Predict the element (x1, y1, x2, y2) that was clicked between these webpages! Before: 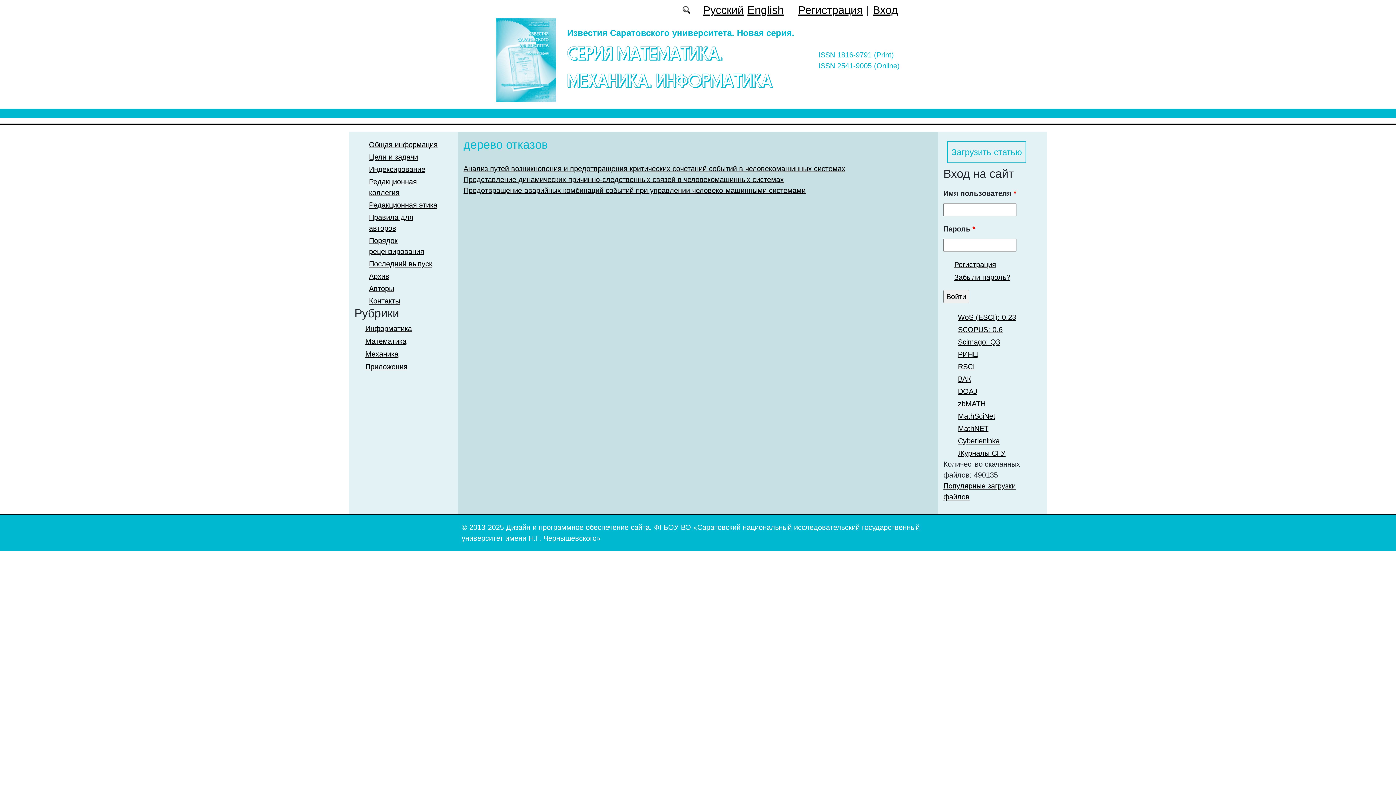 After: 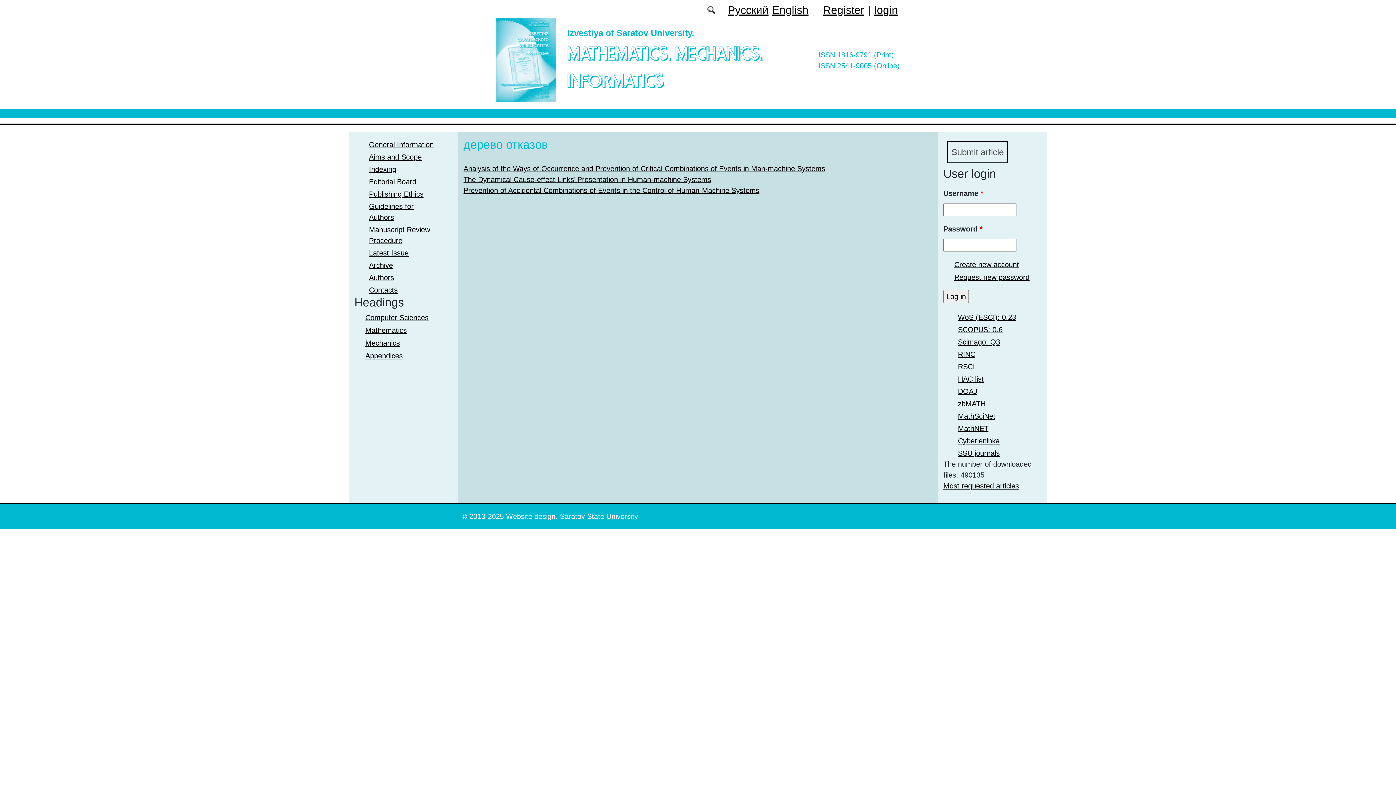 Action: label: English bbox: (747, 4, 784, 16)